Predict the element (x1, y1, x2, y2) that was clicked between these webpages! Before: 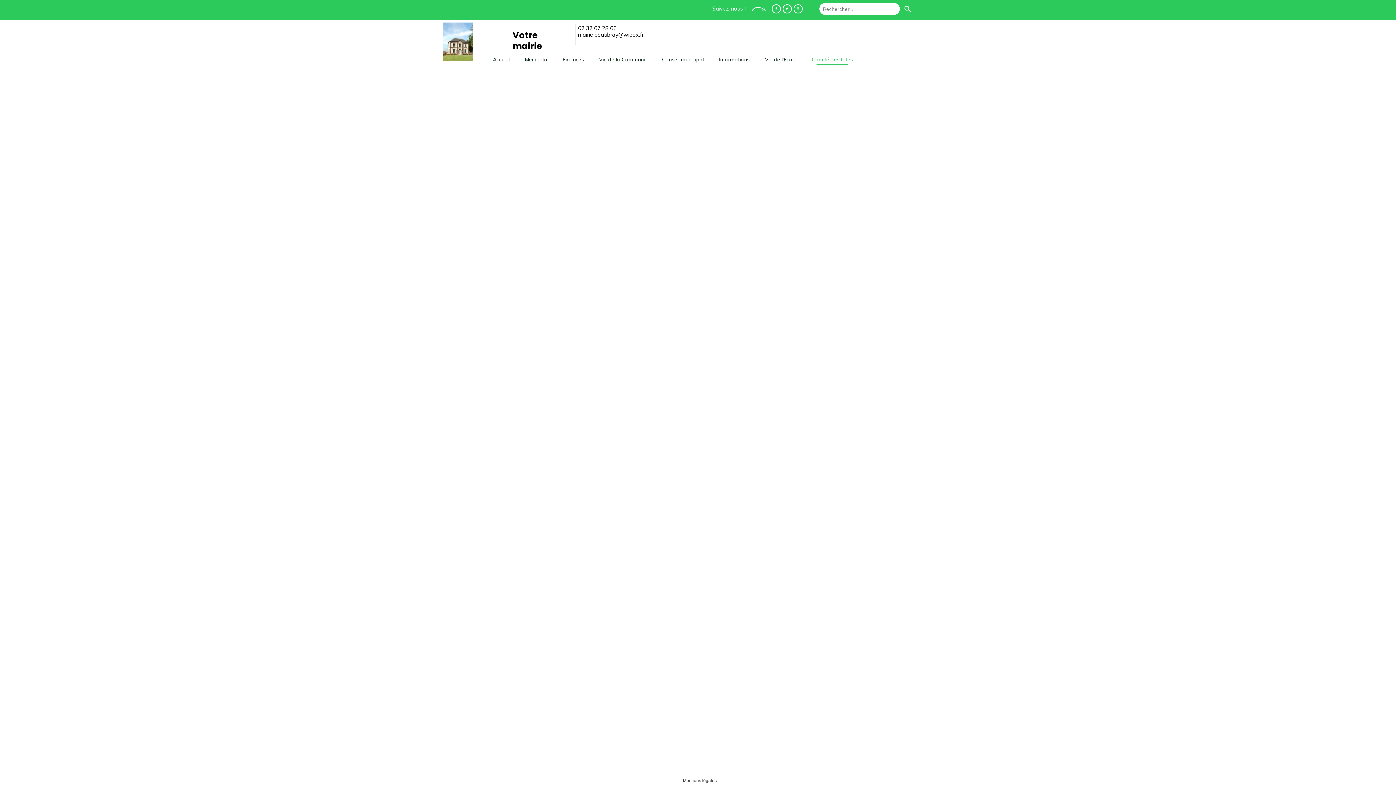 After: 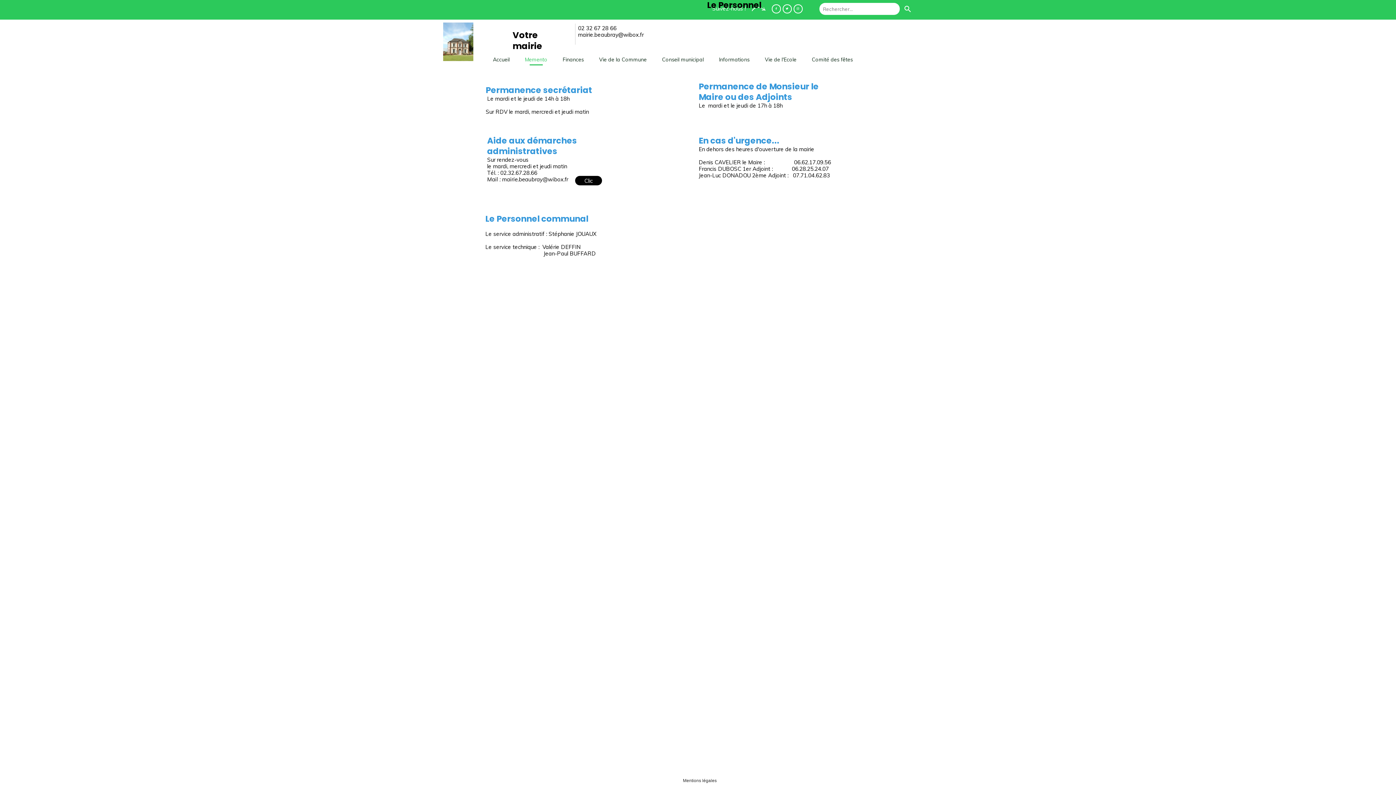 Action: label: Memento bbox: (522, 54, 550, 65)